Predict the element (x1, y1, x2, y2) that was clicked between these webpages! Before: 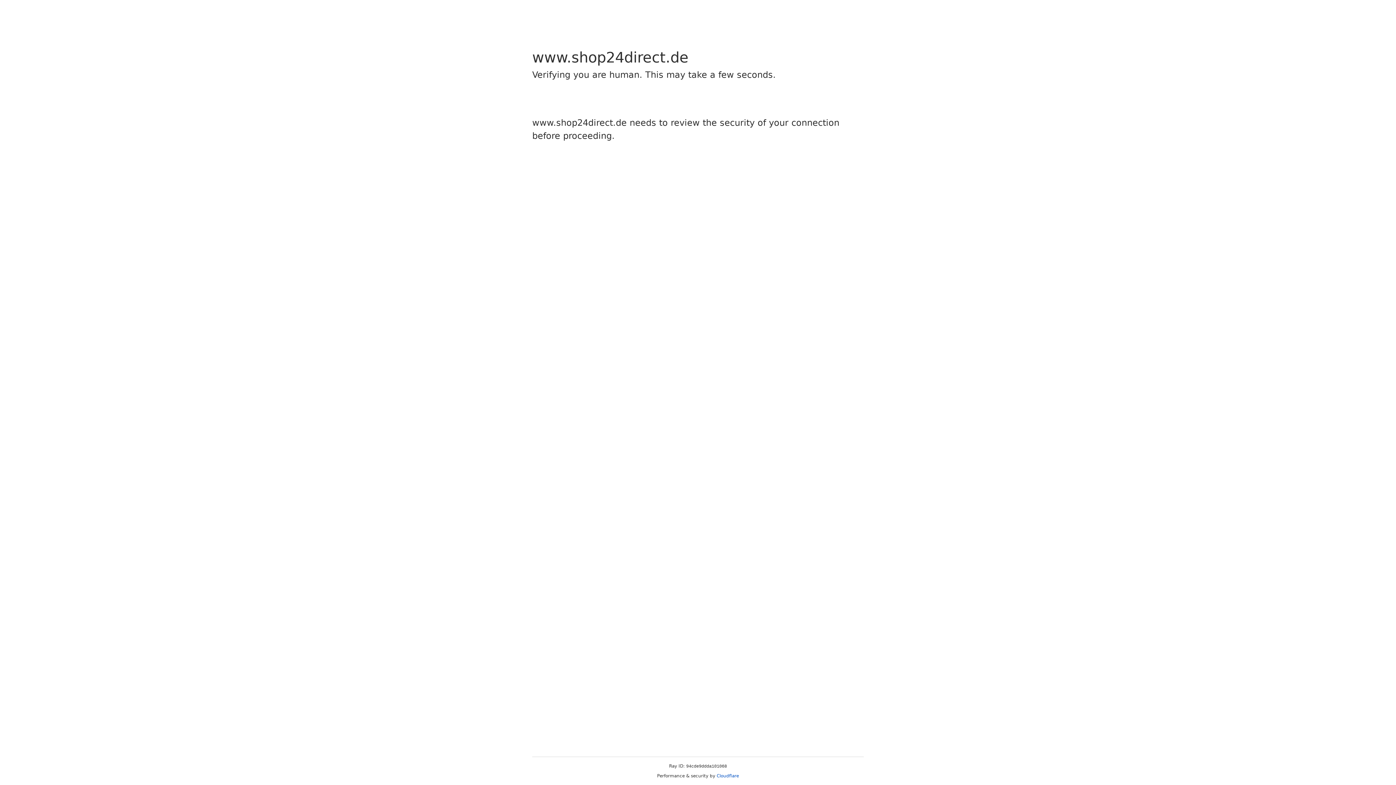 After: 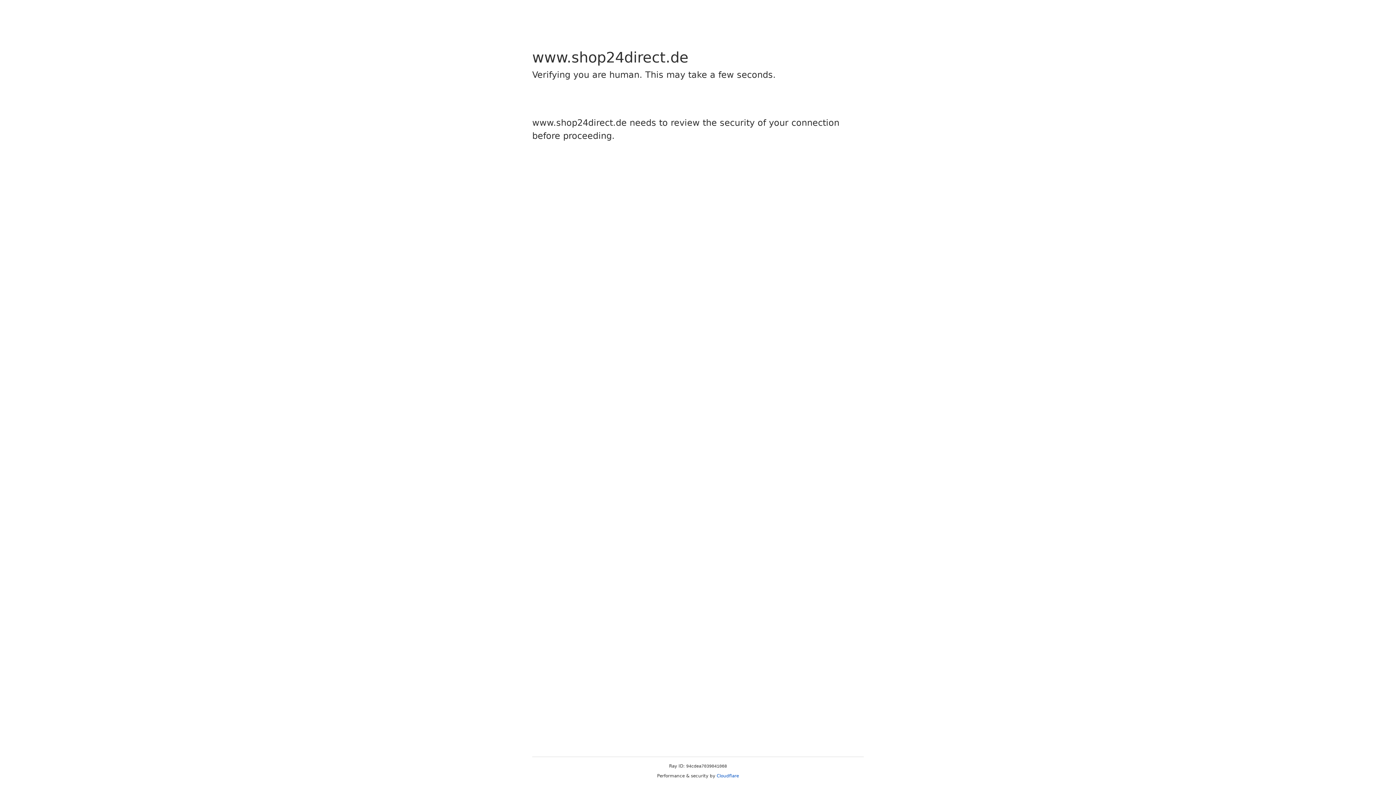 Action: bbox: (716, 773, 739, 778) label: Cloudflare